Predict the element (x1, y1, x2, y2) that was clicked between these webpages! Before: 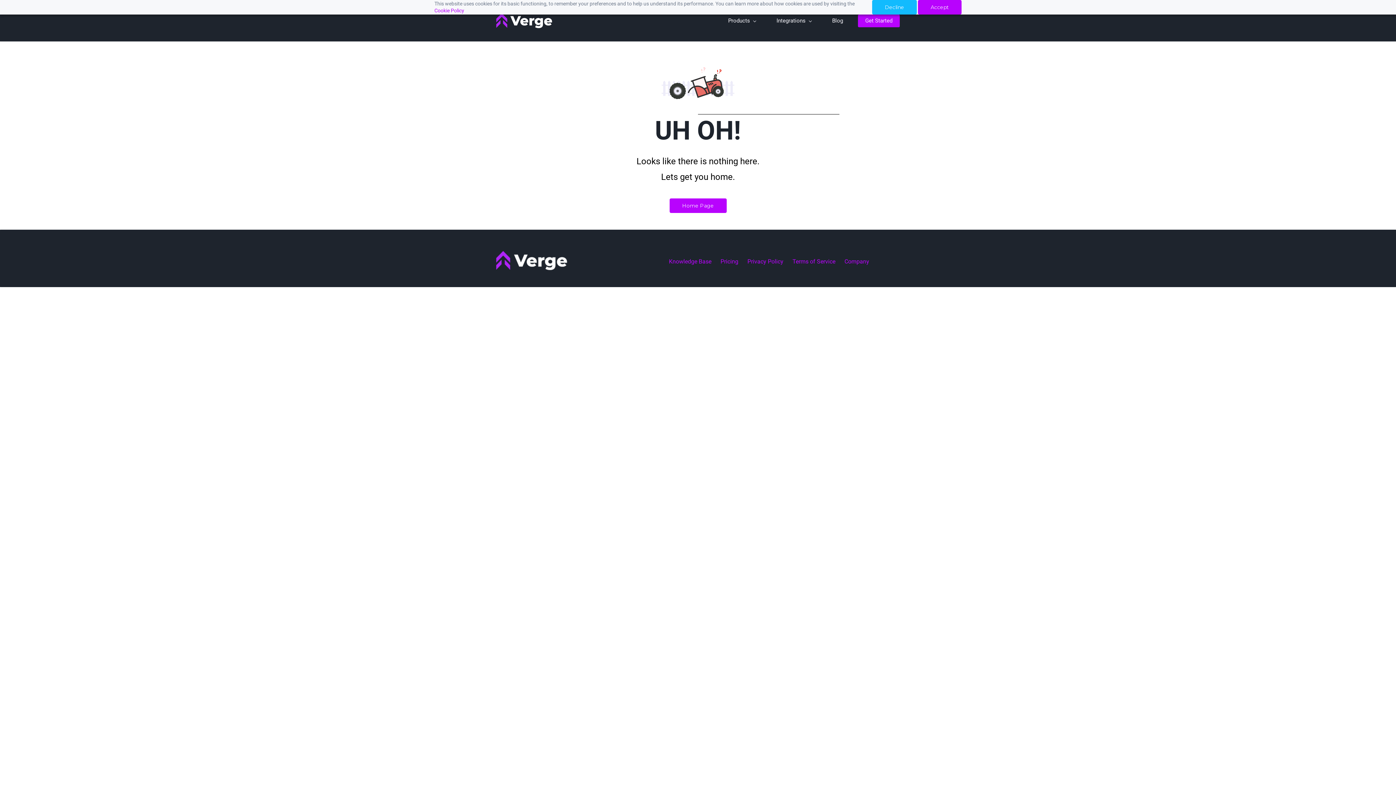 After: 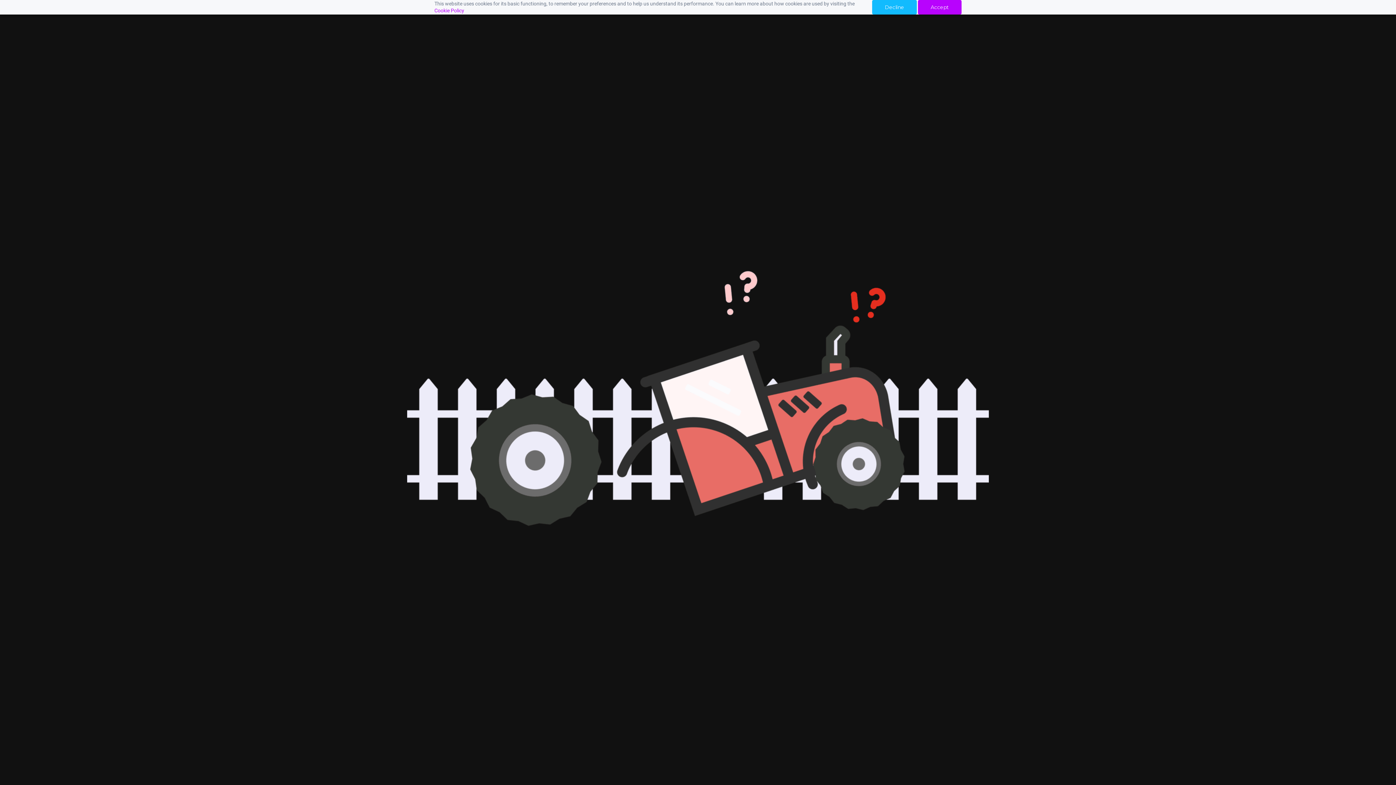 Action: bbox: (661, 68, 734, 75) label: Open Lightbox